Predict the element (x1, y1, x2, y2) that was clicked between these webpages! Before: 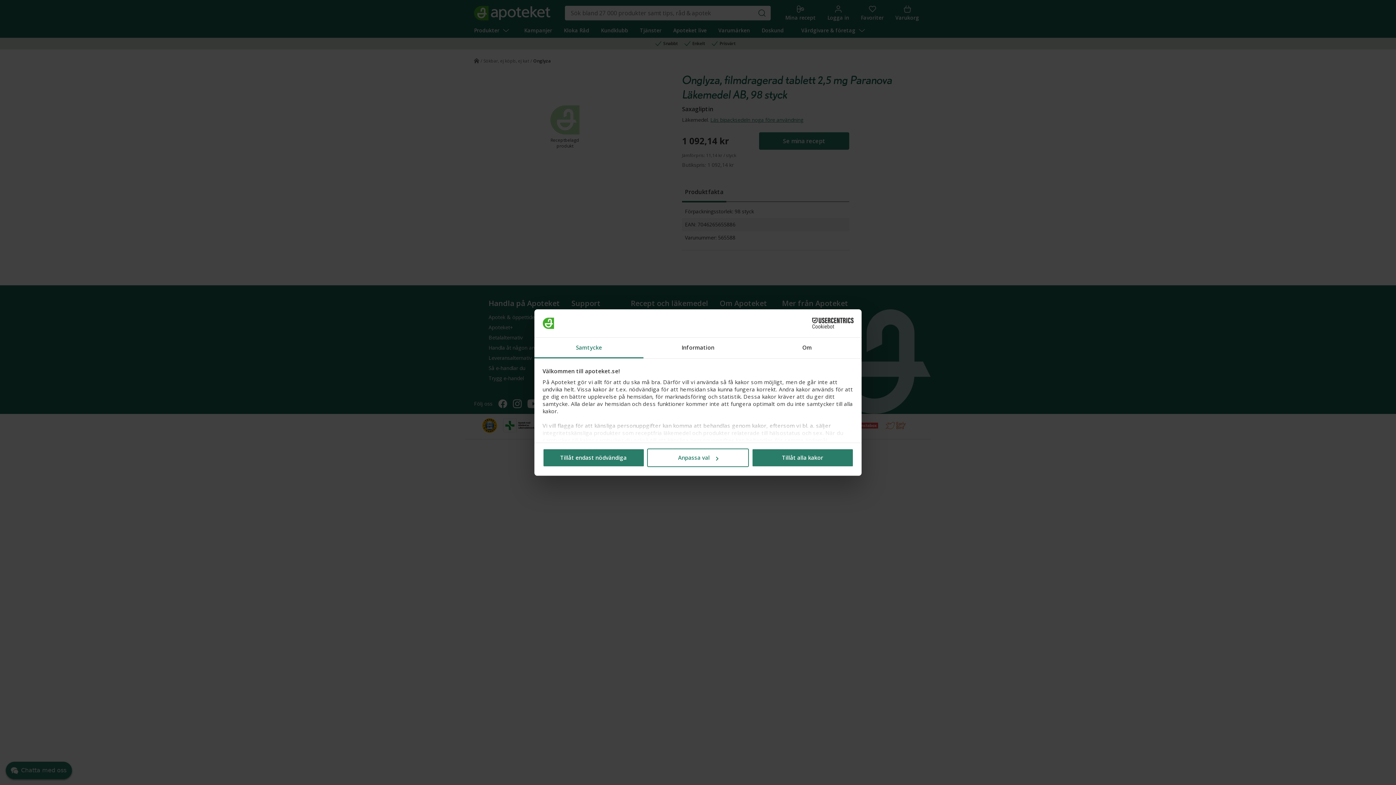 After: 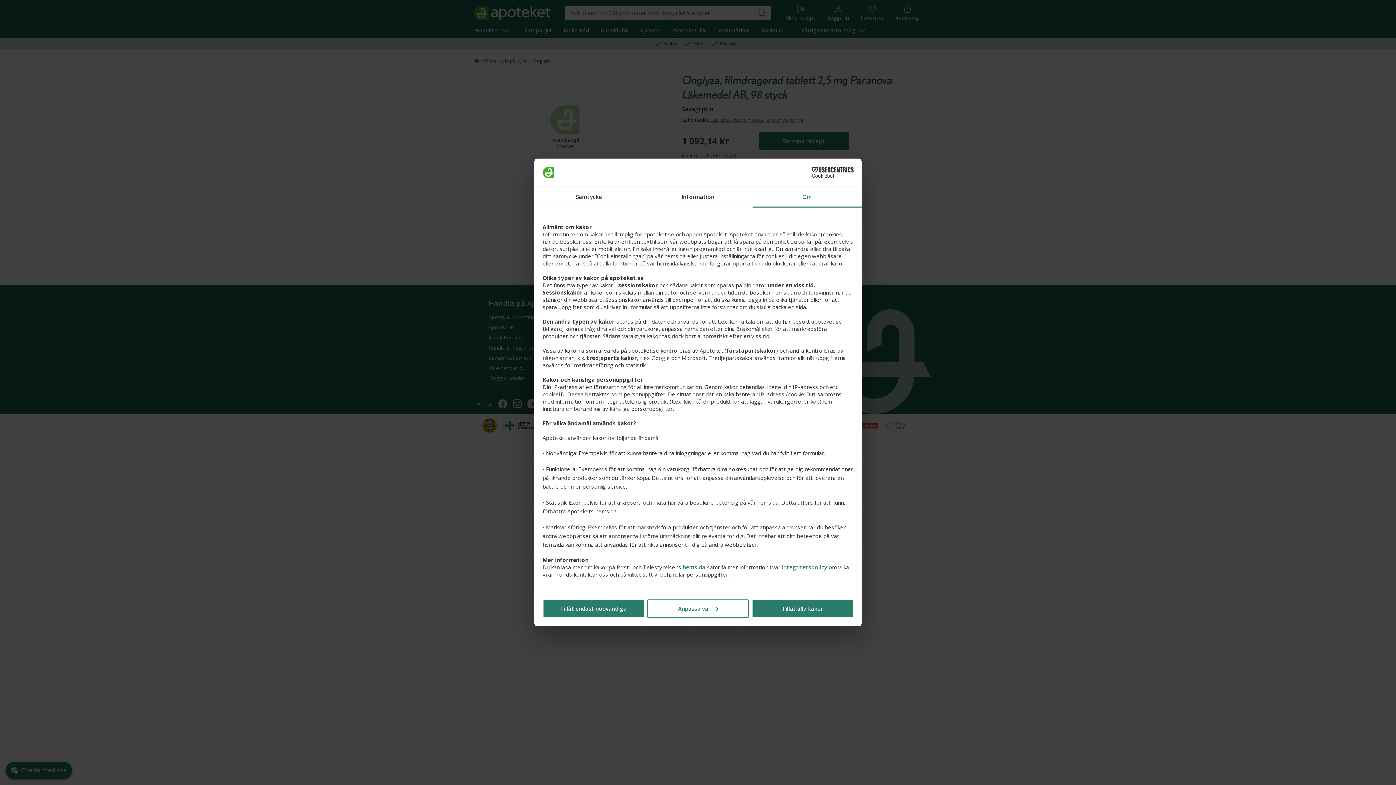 Action: label: Om bbox: (752, 337, 861, 358)